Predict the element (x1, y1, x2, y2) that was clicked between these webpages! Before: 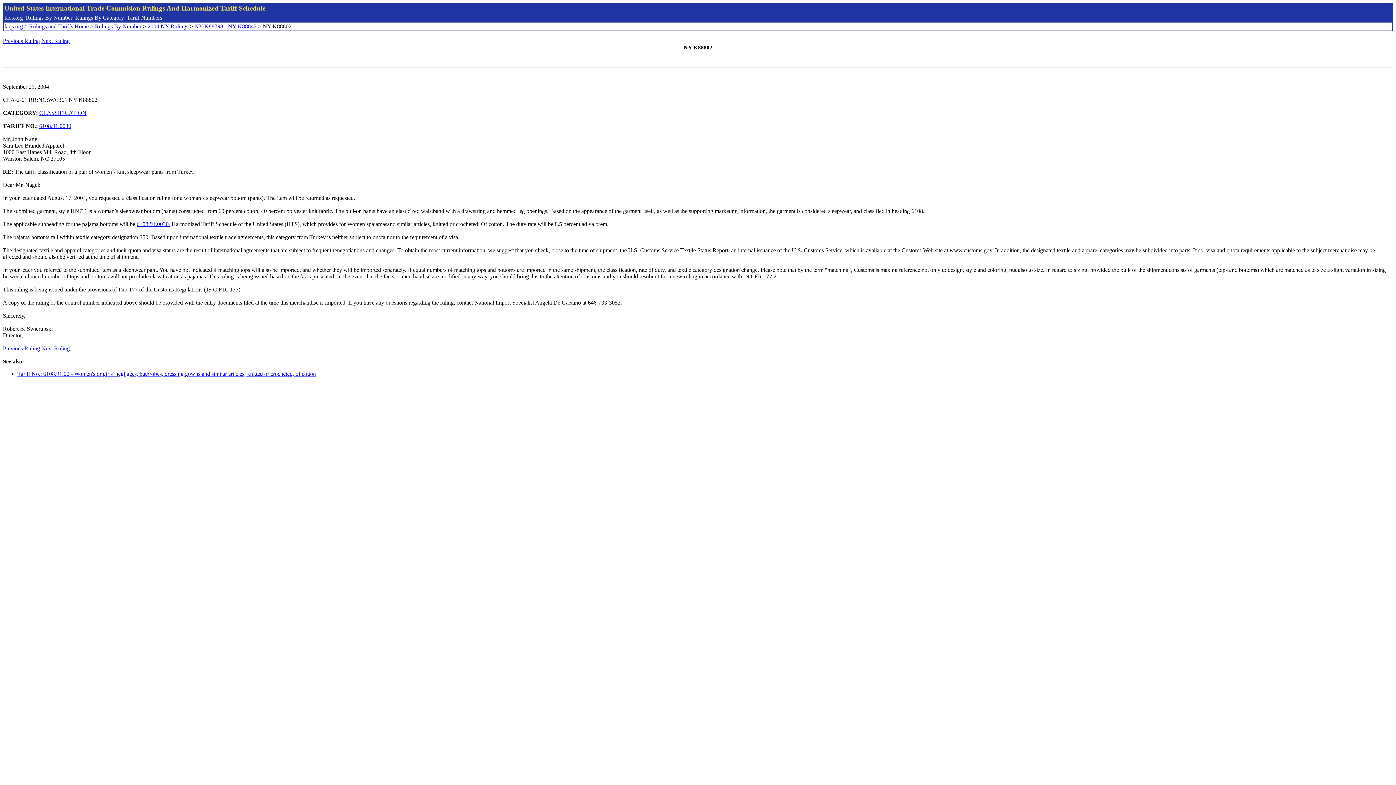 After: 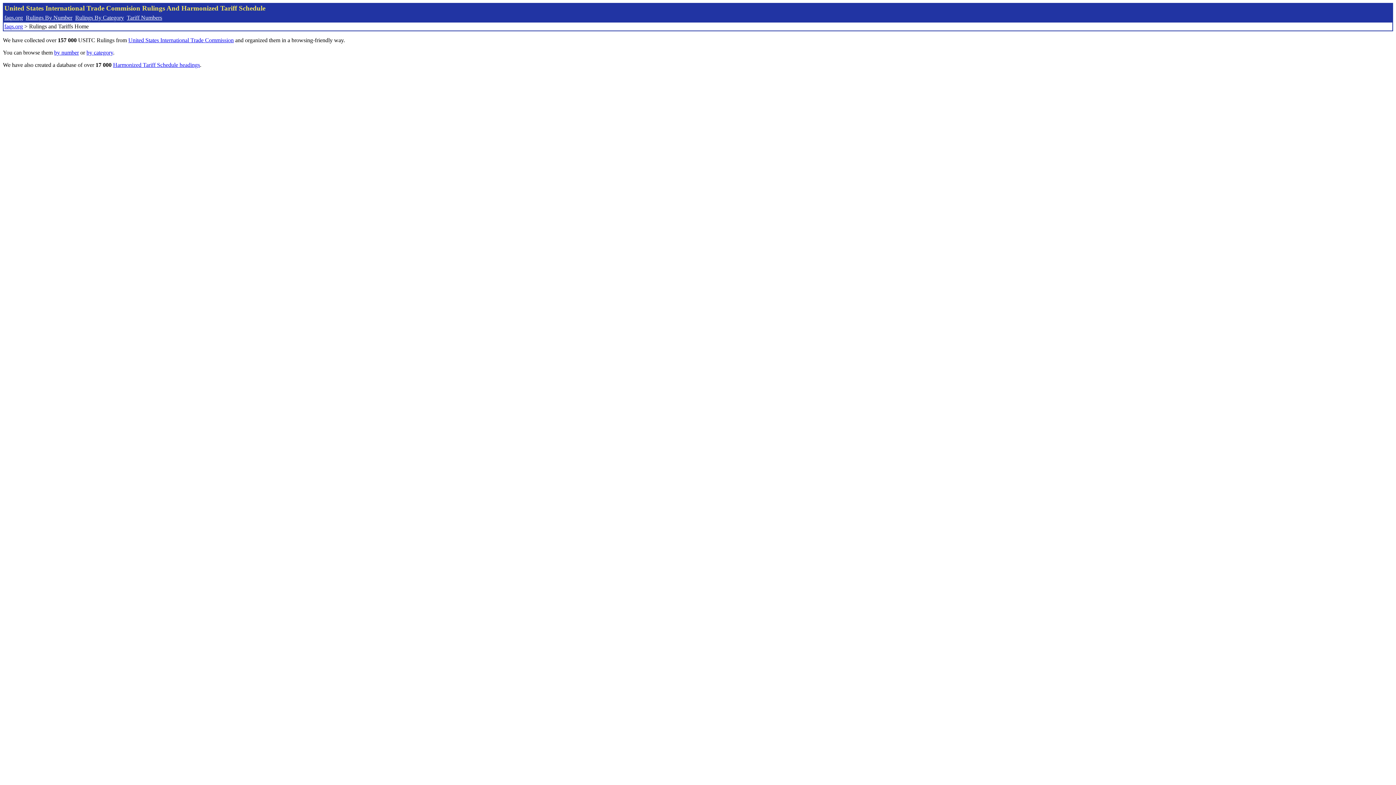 Action: label: Rulings and Tariffs Home bbox: (29, 23, 88, 29)